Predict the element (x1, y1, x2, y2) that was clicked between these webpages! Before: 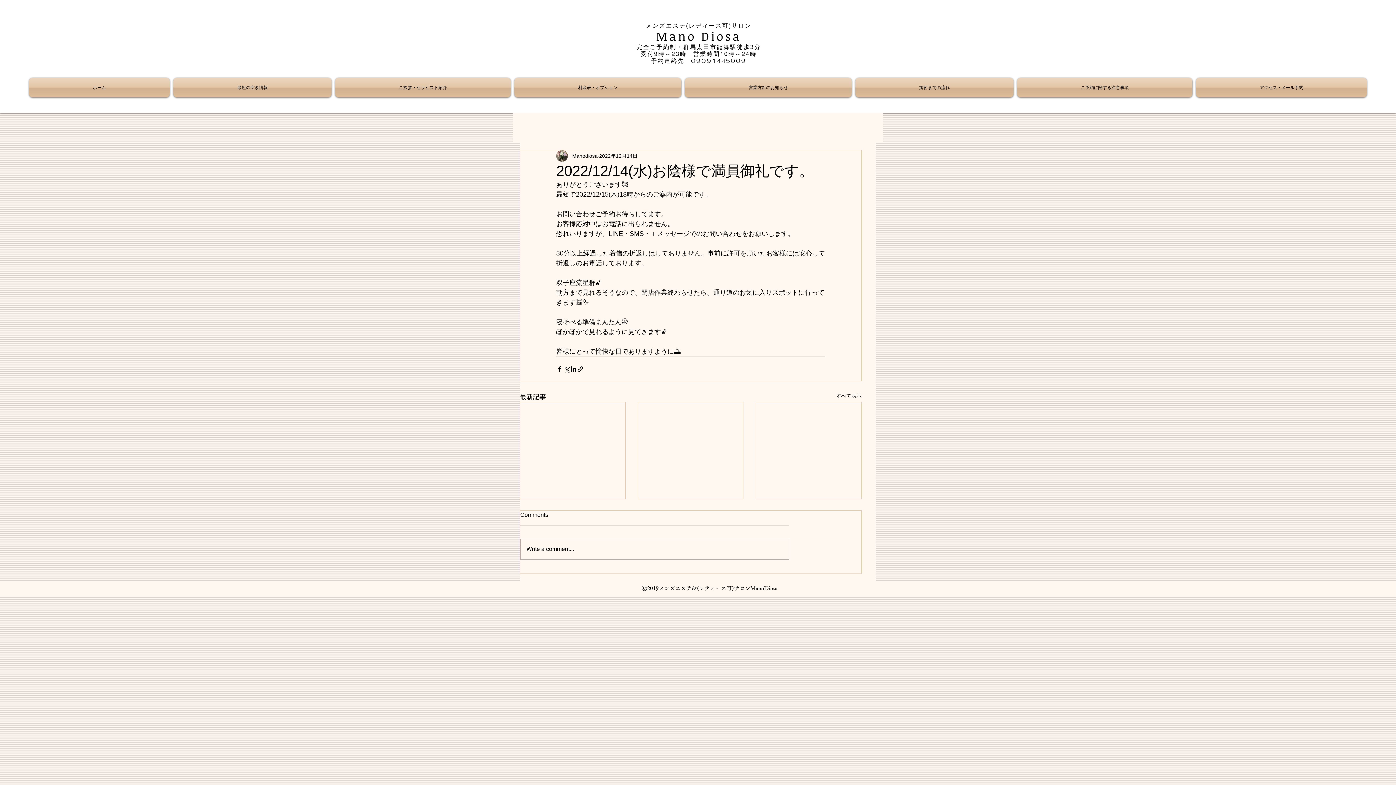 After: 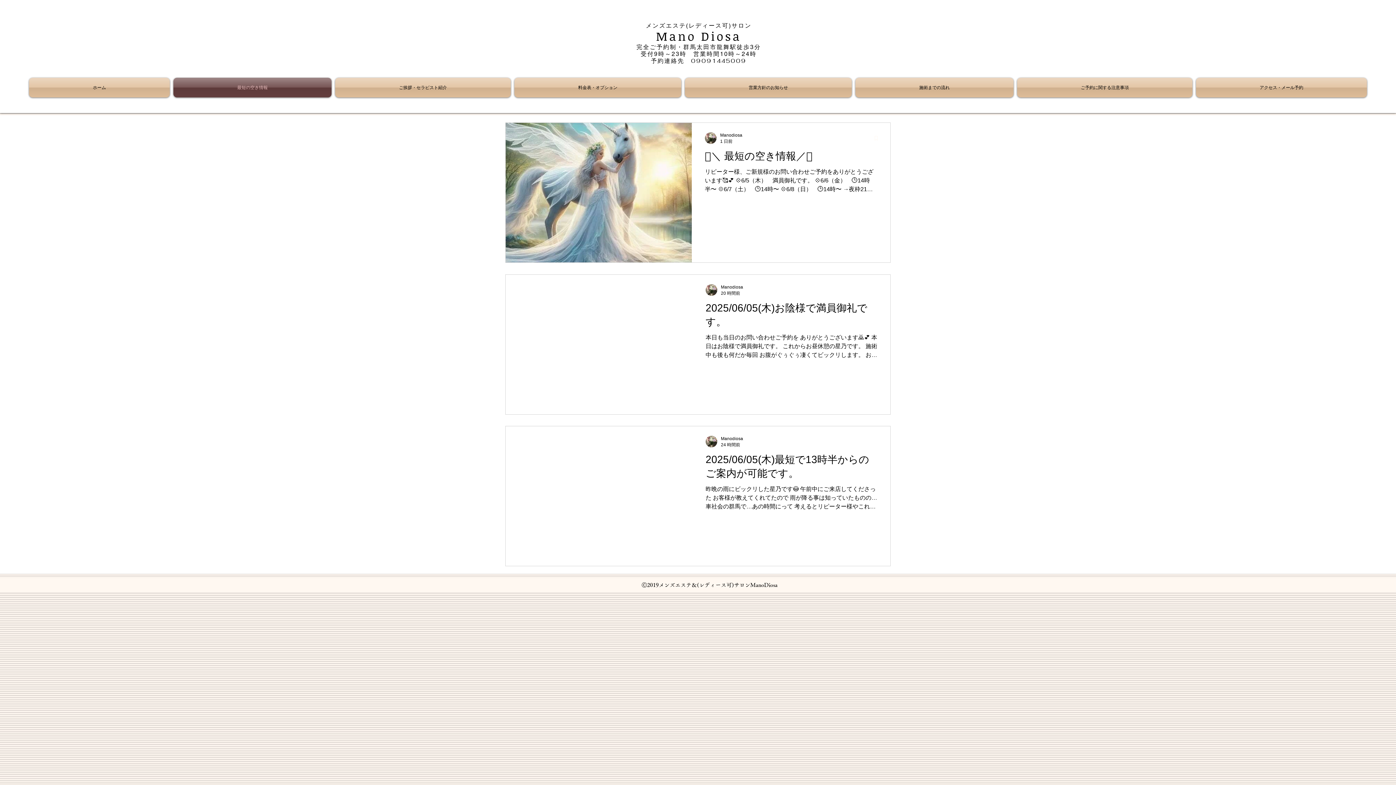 Action: bbox: (171, 77, 333, 97) label: 最短の空き情報